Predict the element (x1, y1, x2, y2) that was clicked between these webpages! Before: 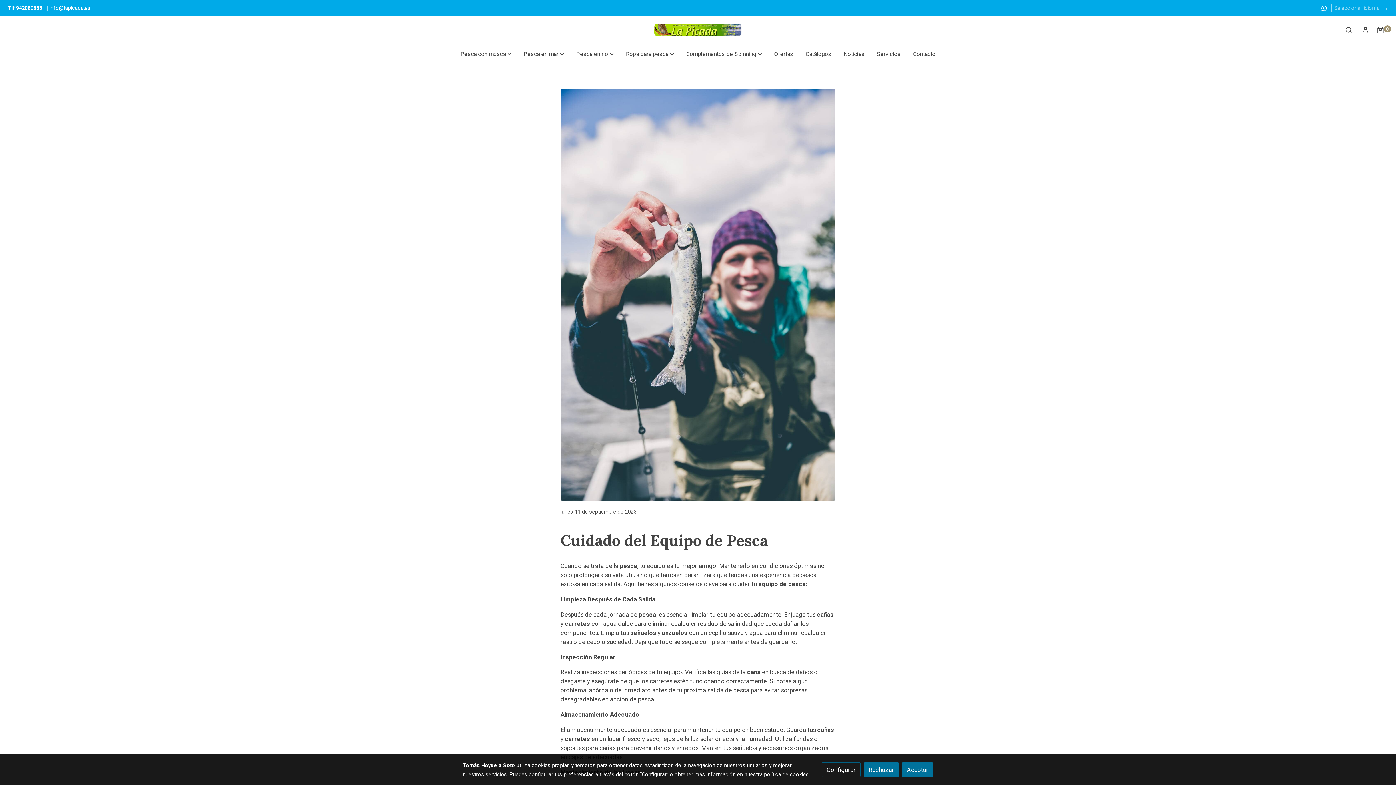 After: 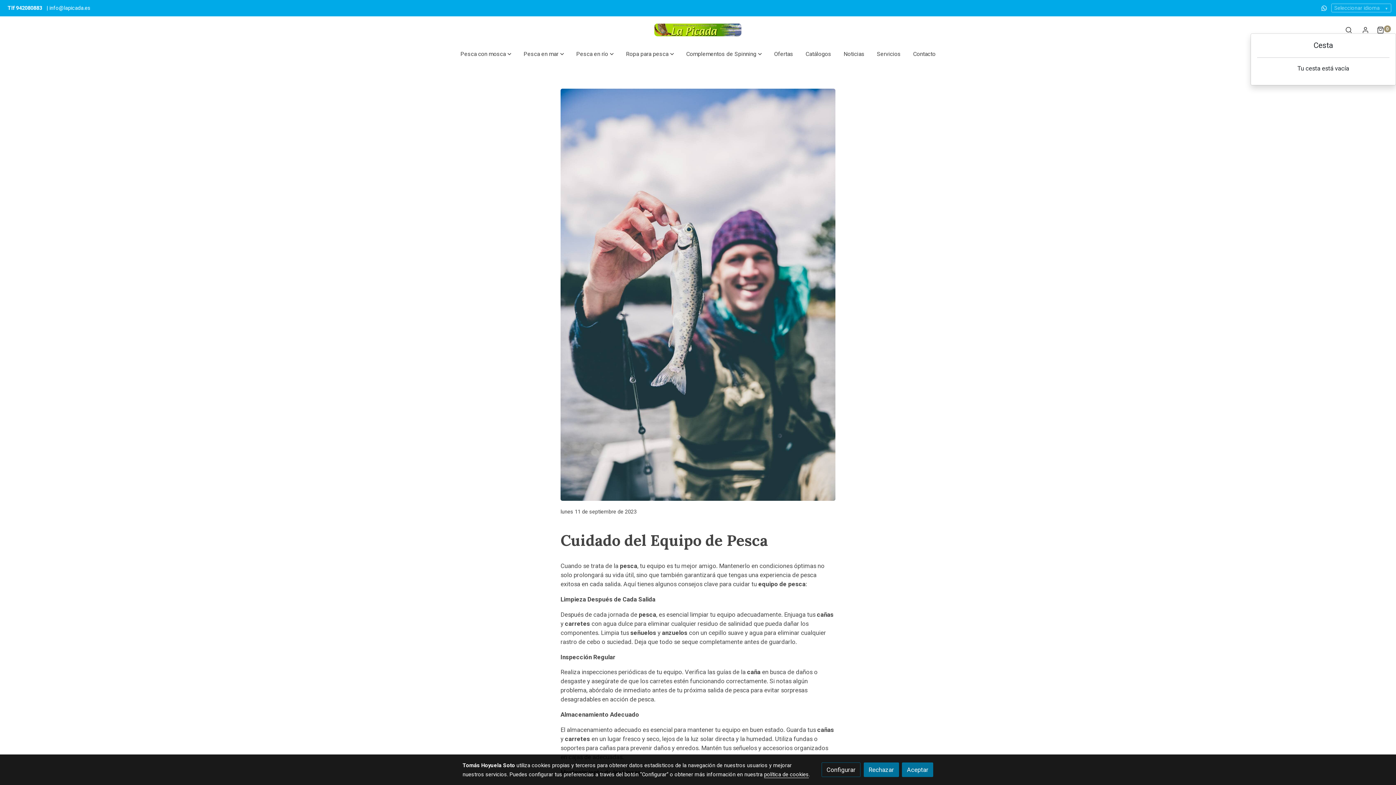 Action: label: cesta de la compra bbox: (1378, 26, 1390, 33)